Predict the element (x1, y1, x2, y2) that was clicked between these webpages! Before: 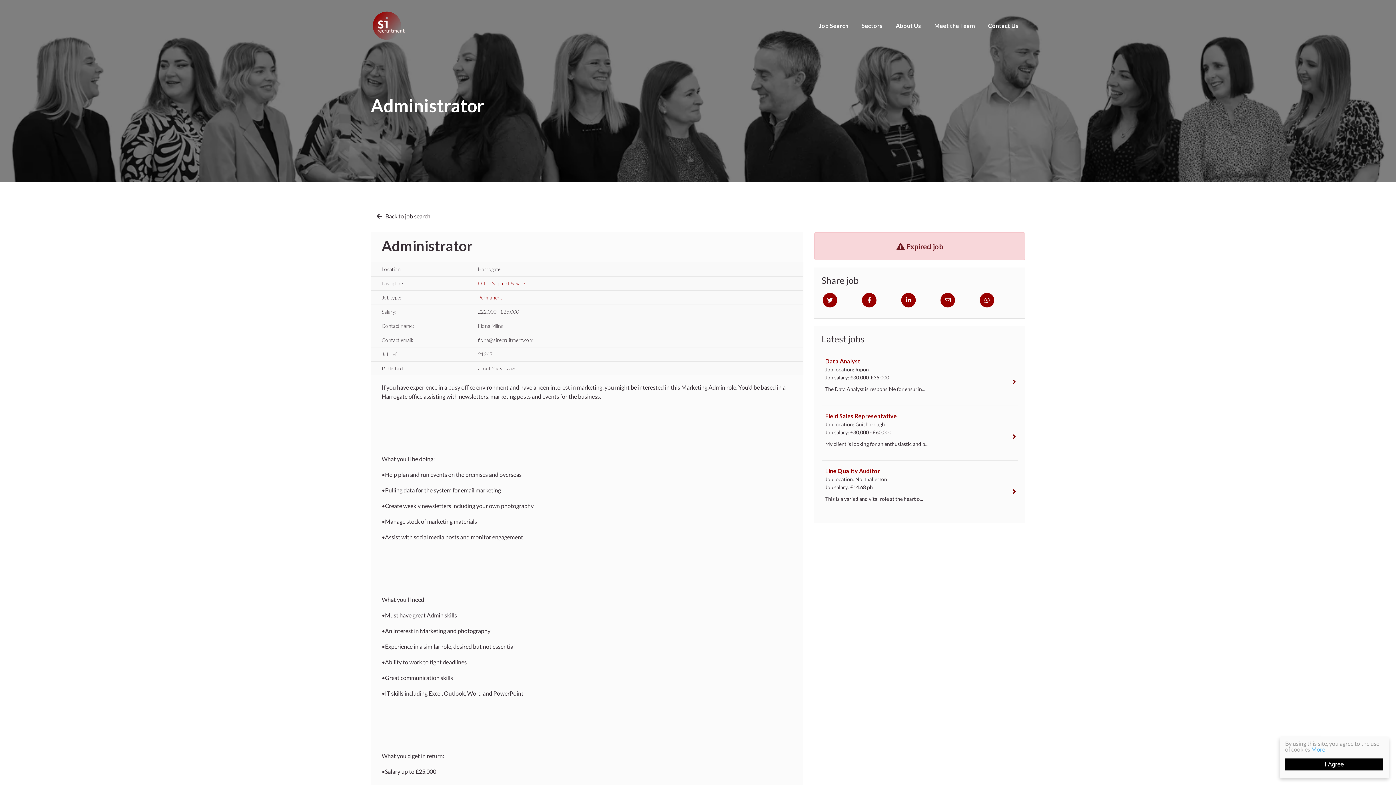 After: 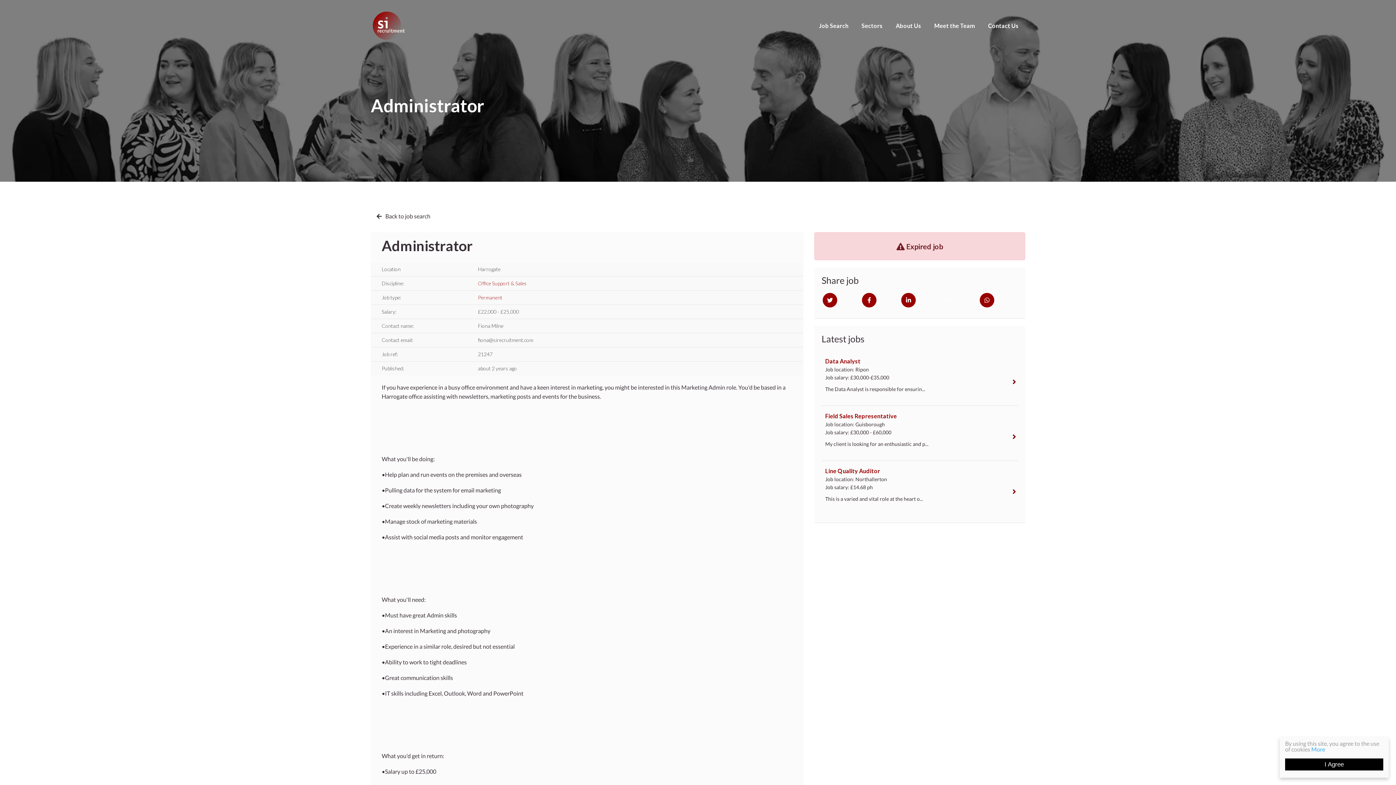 Action: label: Email bbox: (940, 293, 955, 307)